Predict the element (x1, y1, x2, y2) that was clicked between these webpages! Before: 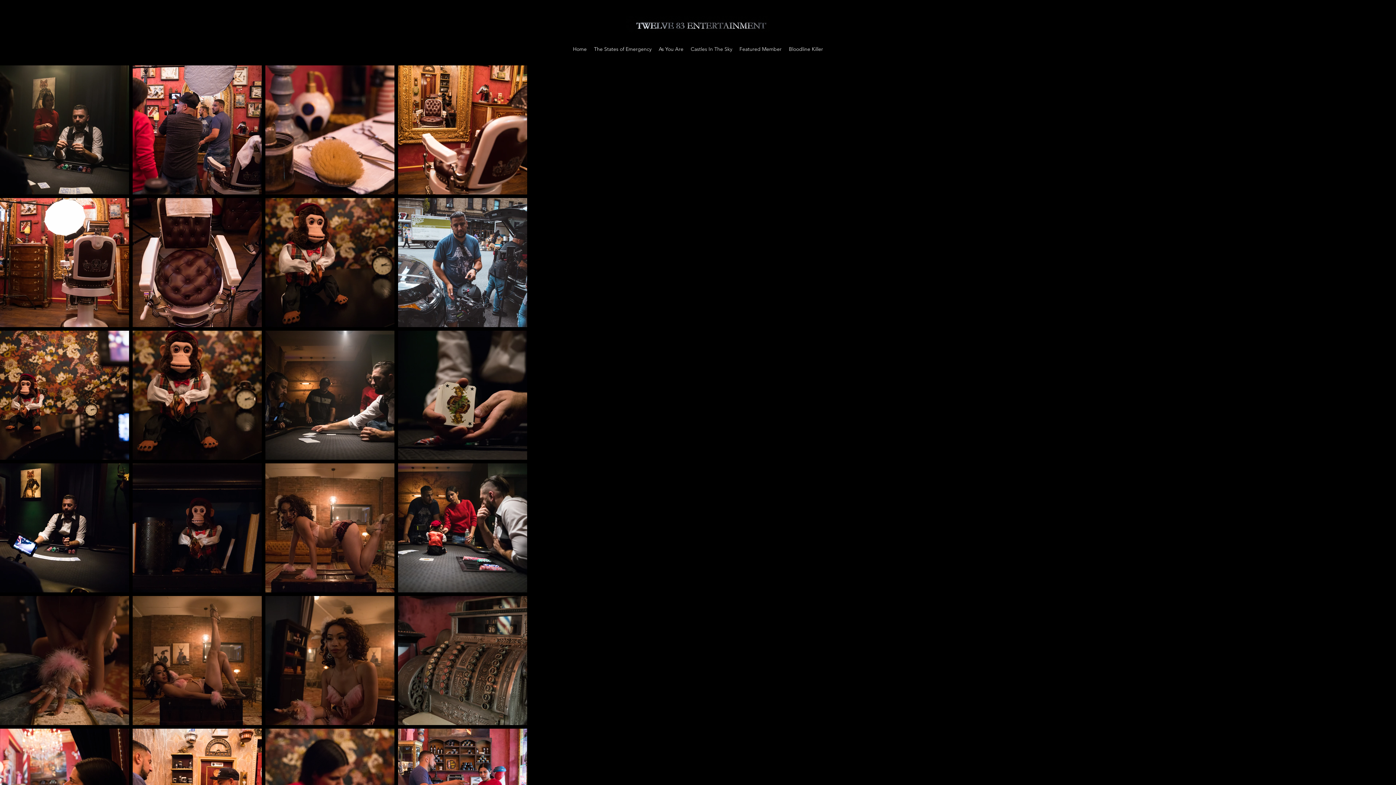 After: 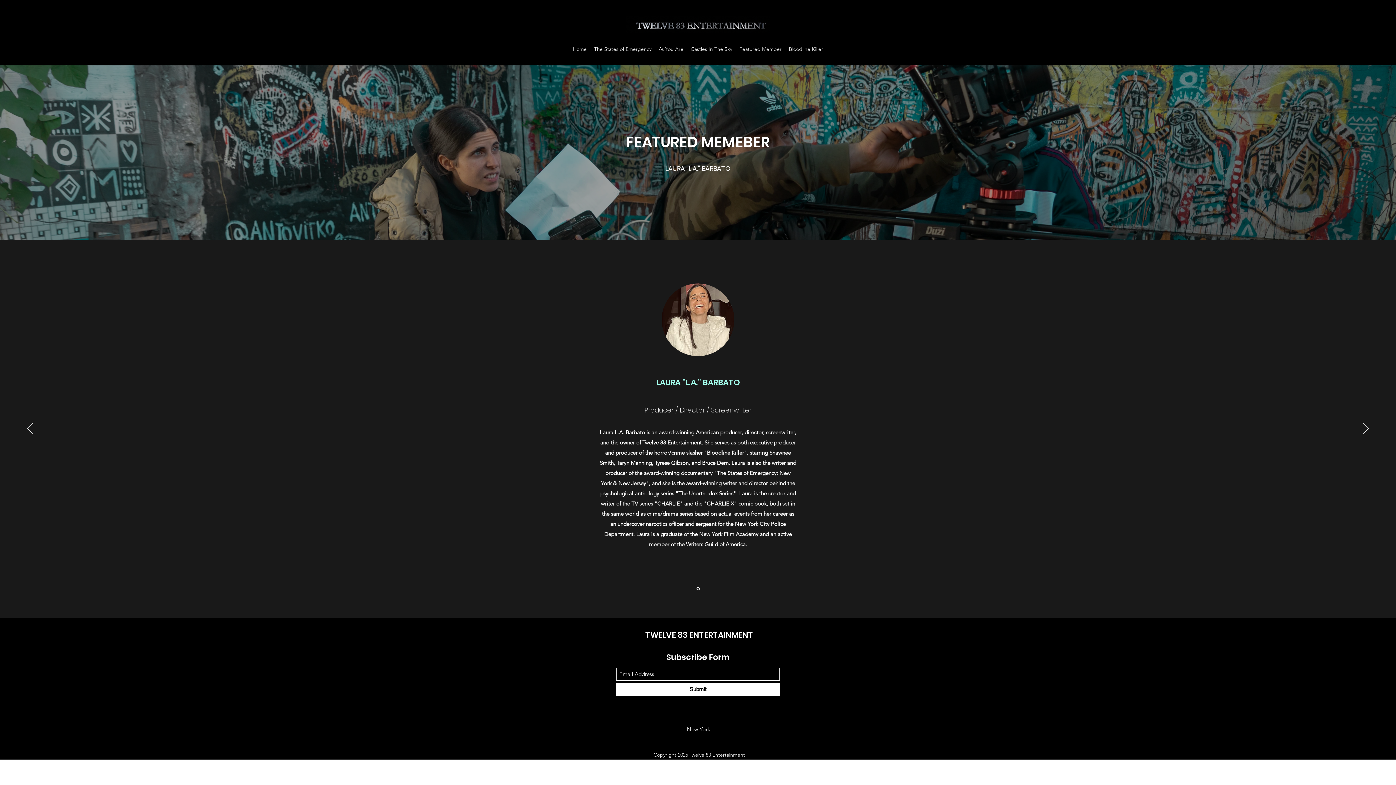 Action: label: Featured Member bbox: (736, 43, 785, 54)